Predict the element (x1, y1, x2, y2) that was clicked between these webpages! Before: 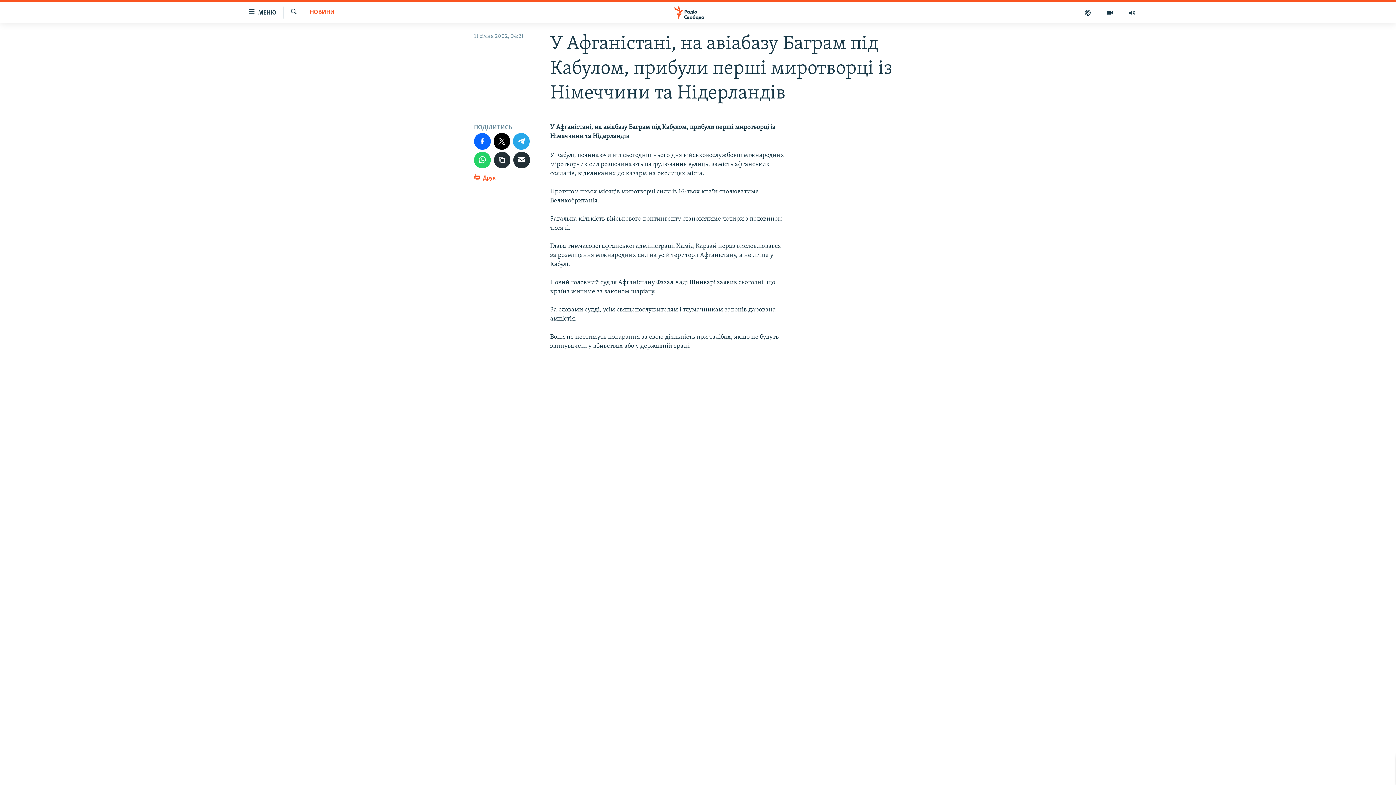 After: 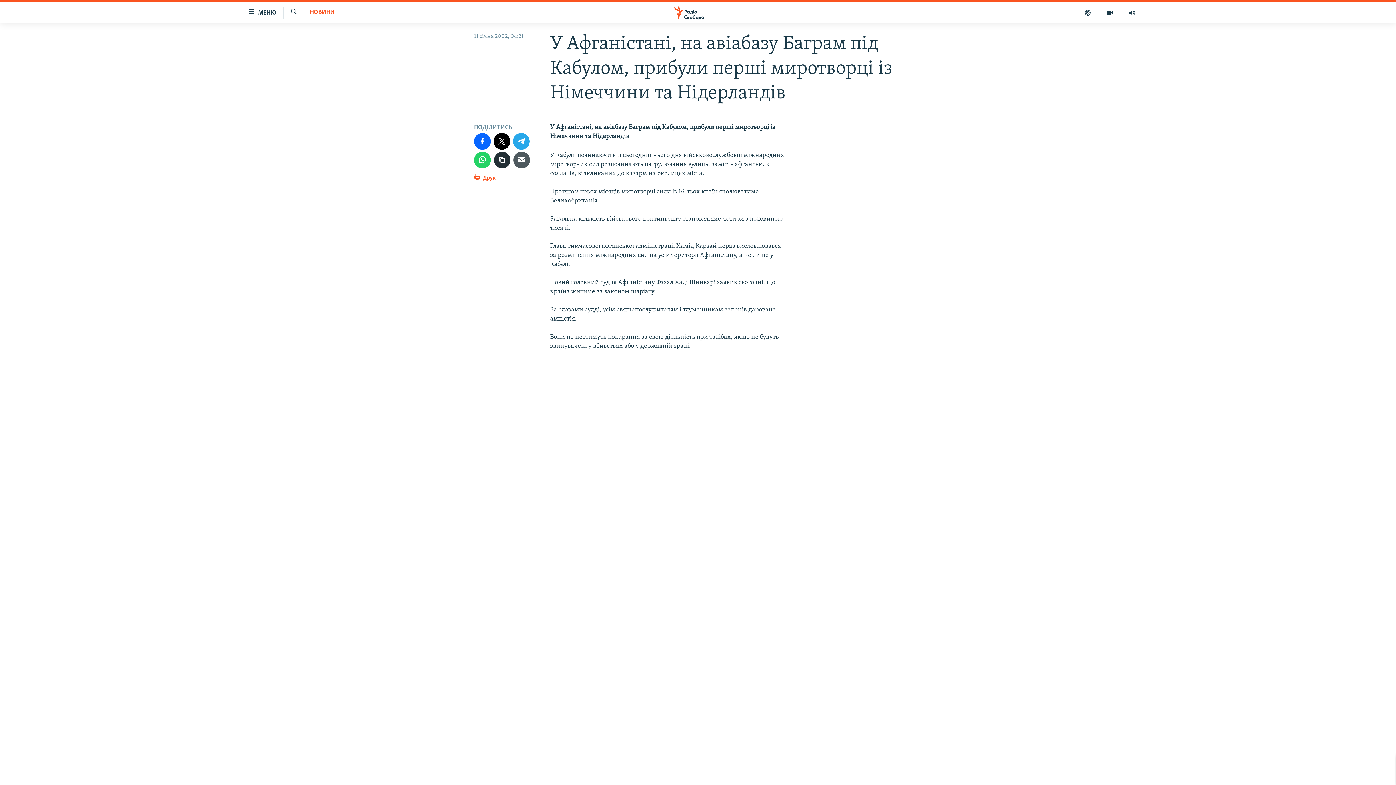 Action: bbox: (513, 151, 530, 168)